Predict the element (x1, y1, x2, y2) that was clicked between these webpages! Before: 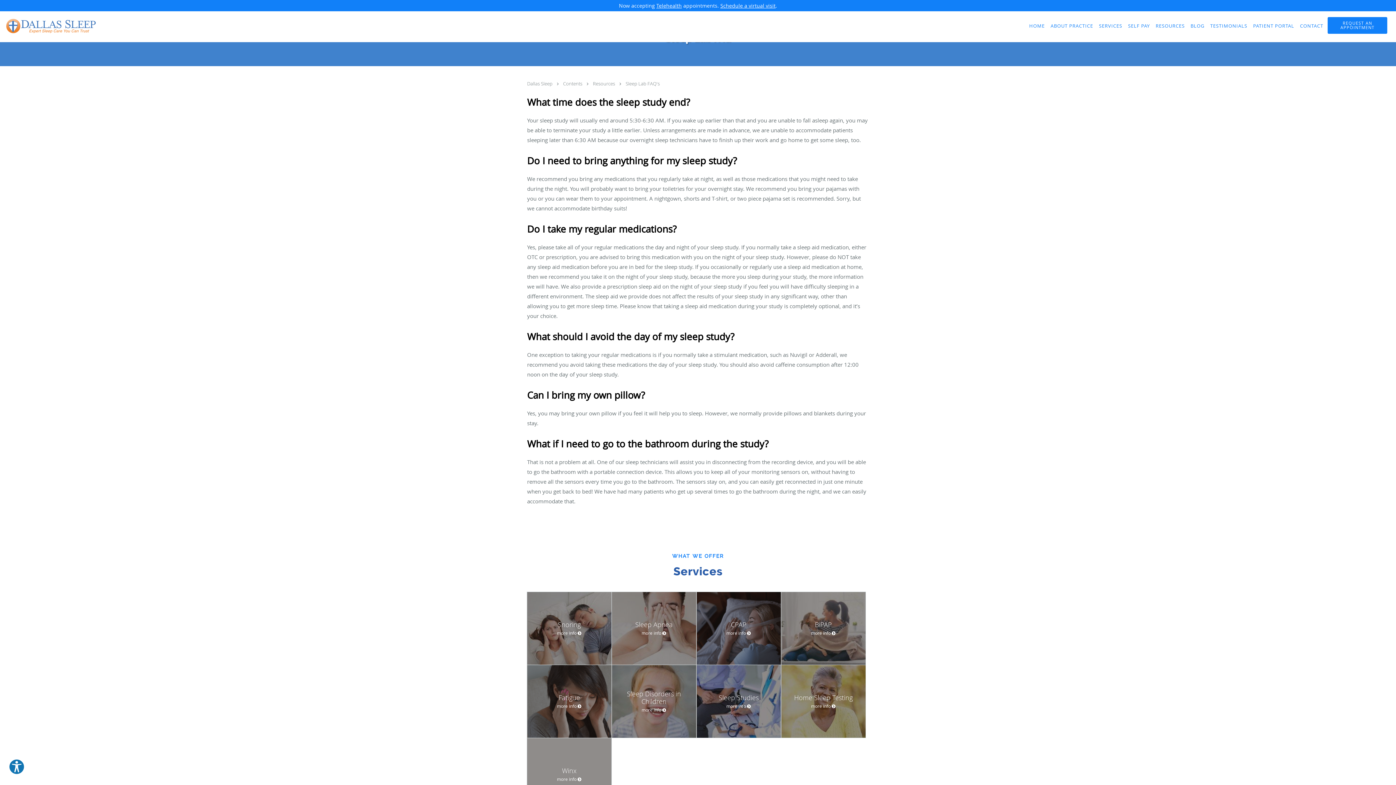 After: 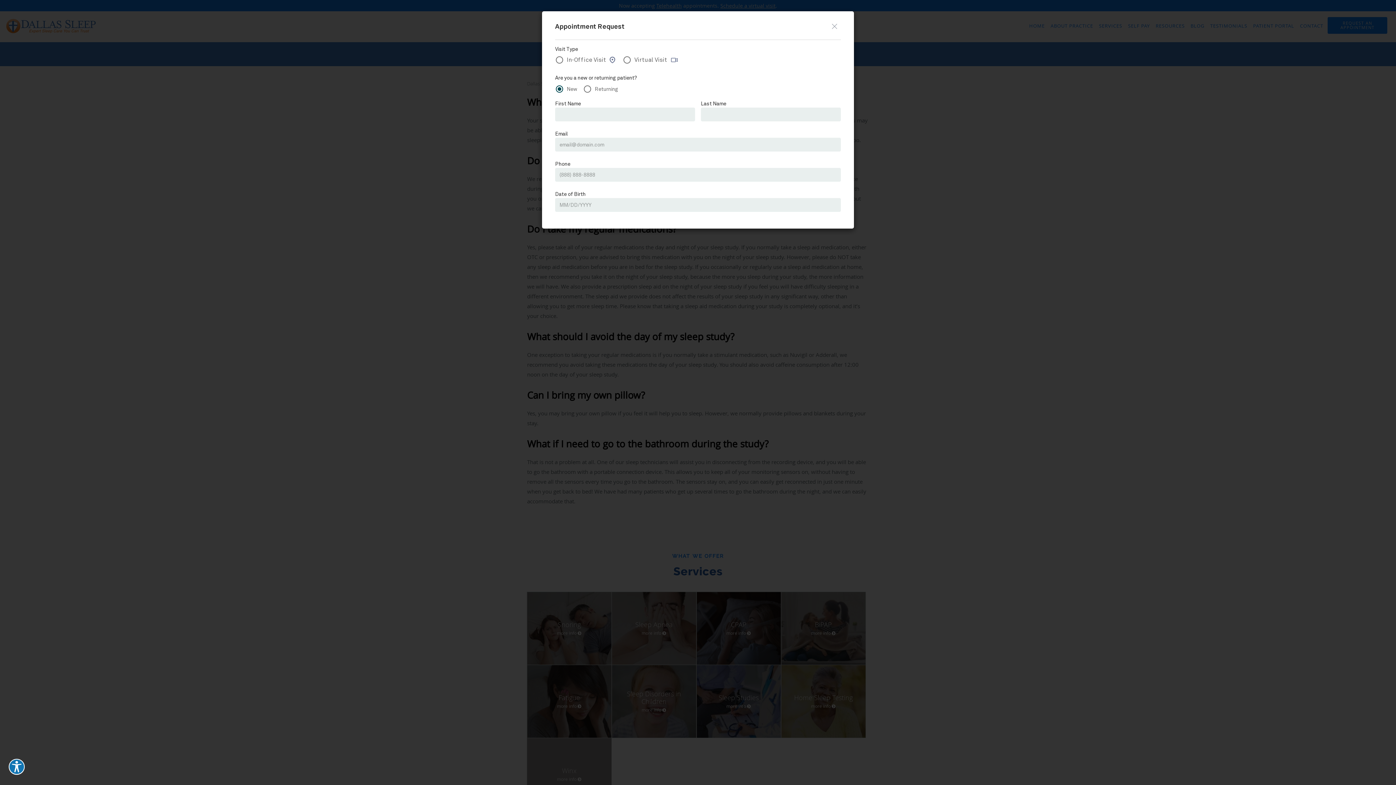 Action: bbox: (1328, 17, 1387, 33) label: REQUEST AN APPOINTMENT